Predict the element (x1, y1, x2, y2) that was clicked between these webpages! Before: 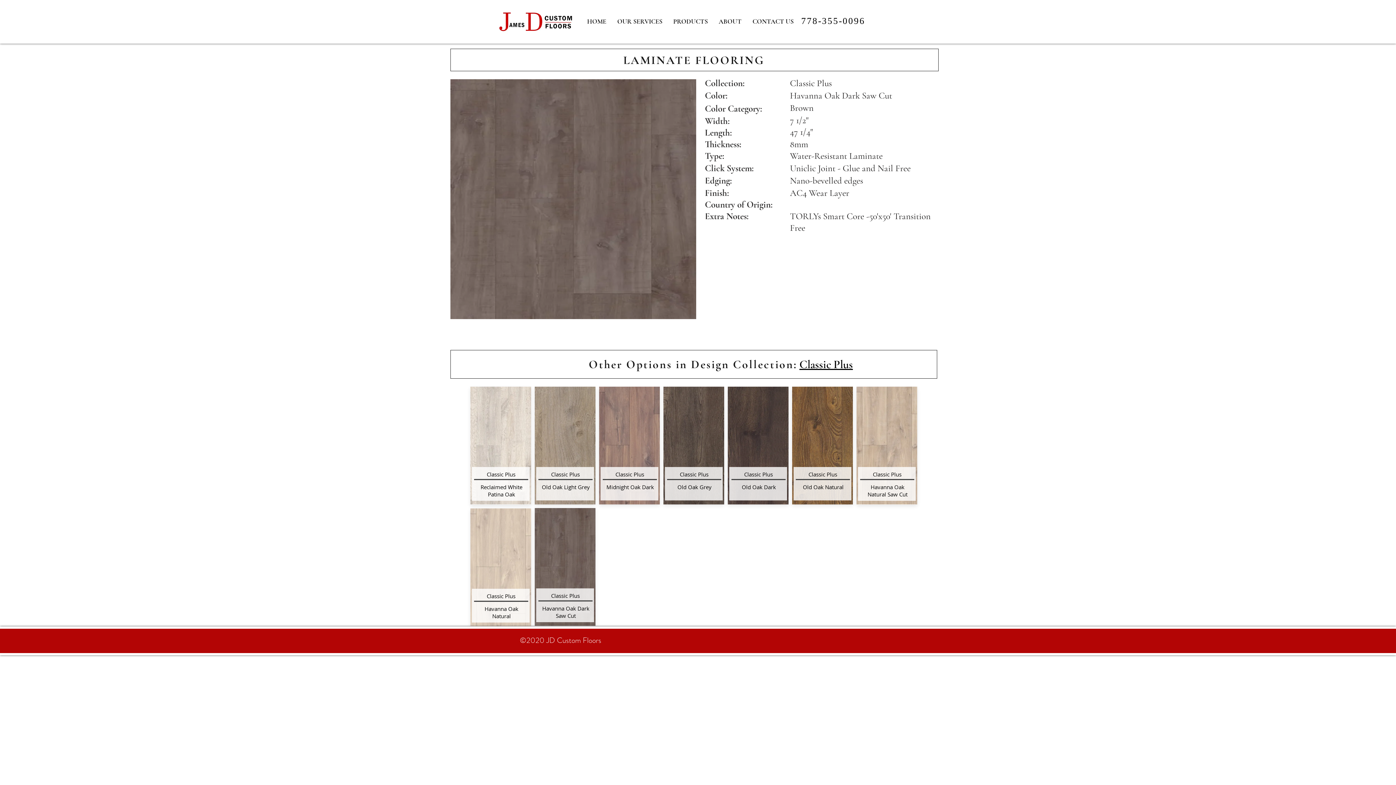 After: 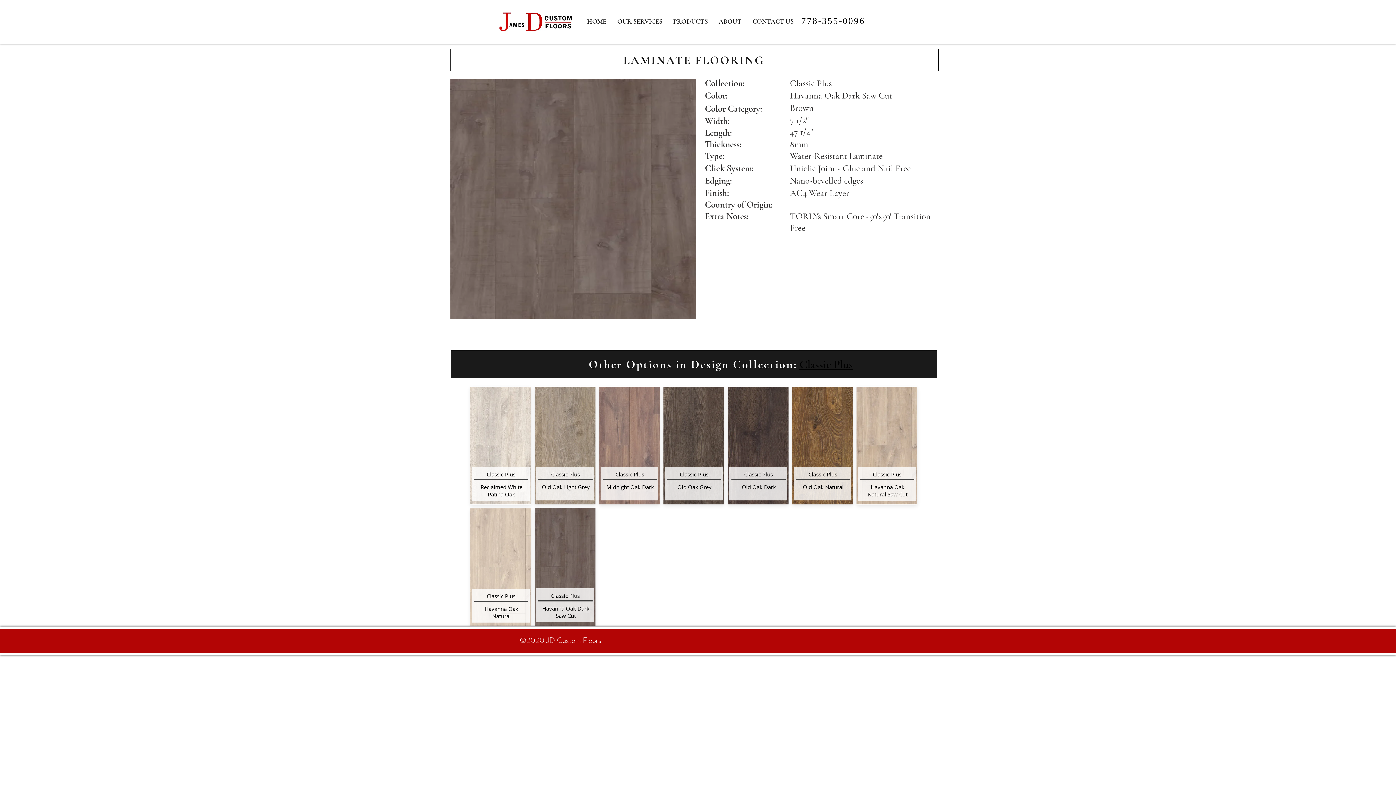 Action: label: Other Options in Design Collection:  bbox: (450, 350, 937, 378)